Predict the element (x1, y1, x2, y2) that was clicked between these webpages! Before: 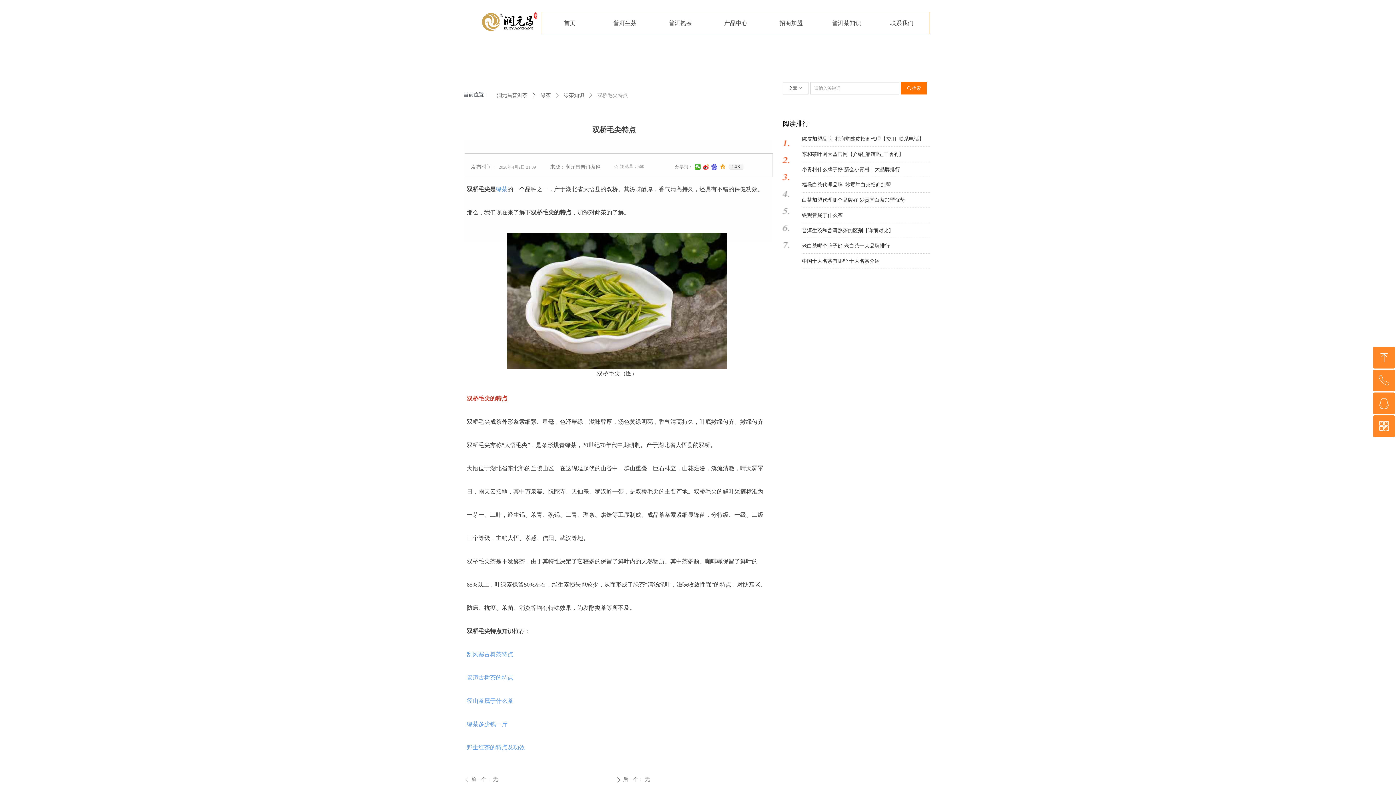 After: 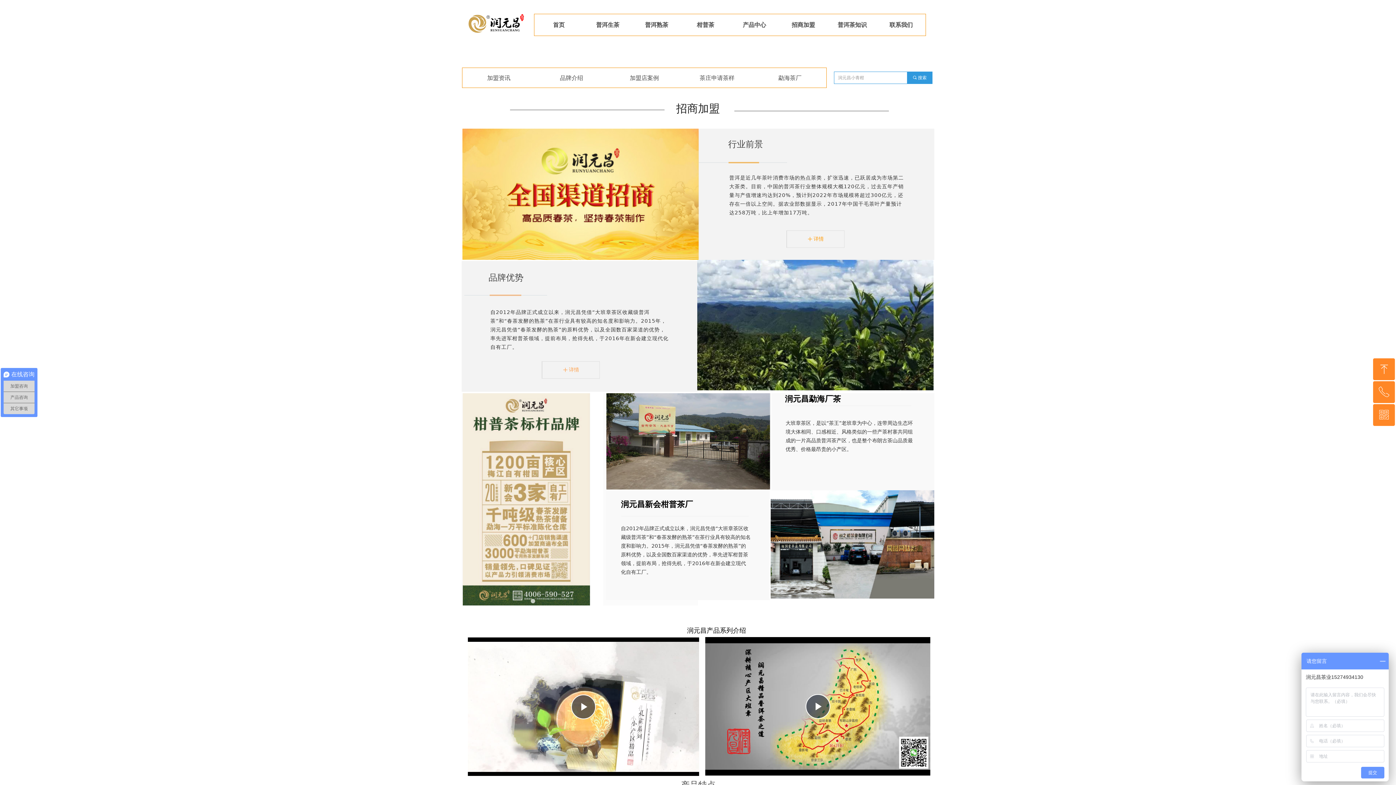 Action: bbox: (769, 12, 813, 33) label: 招商加盟